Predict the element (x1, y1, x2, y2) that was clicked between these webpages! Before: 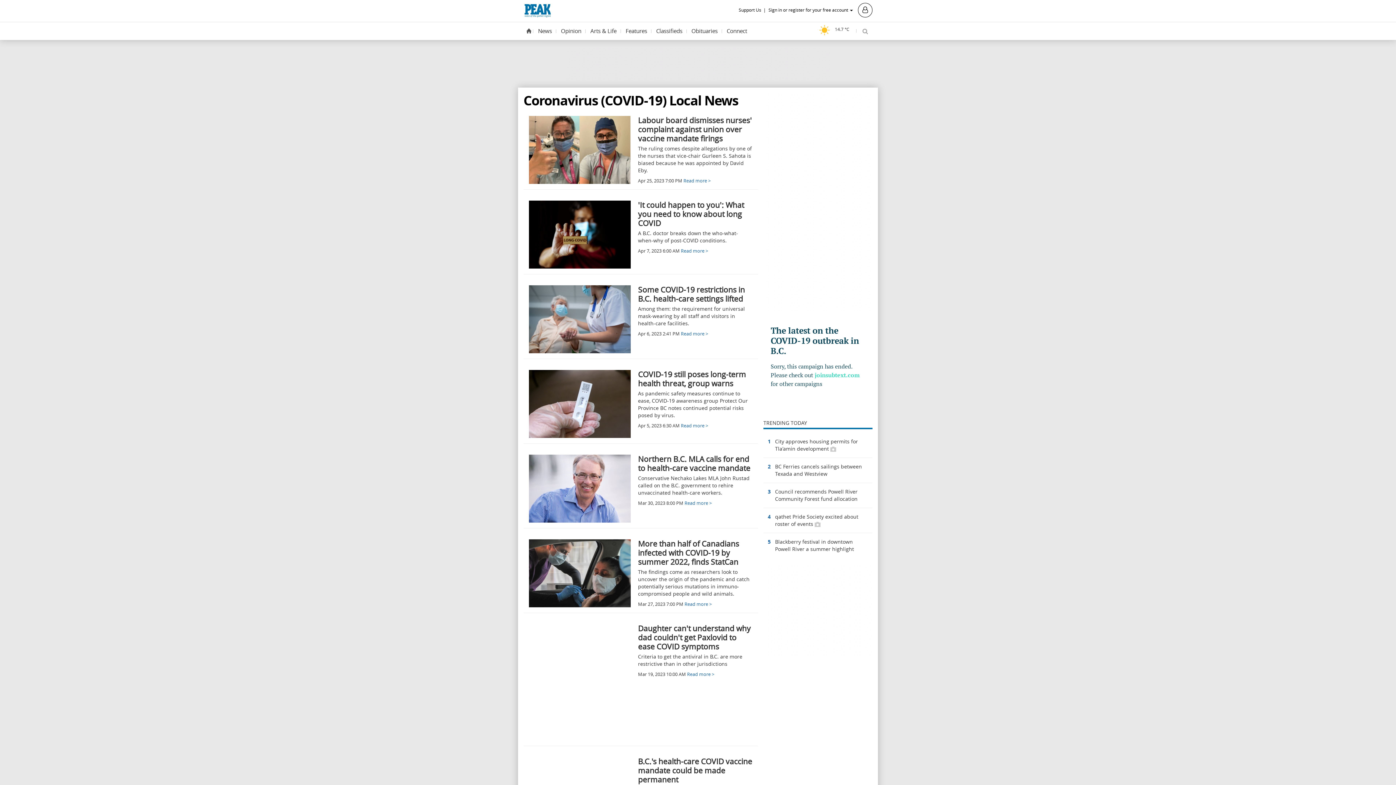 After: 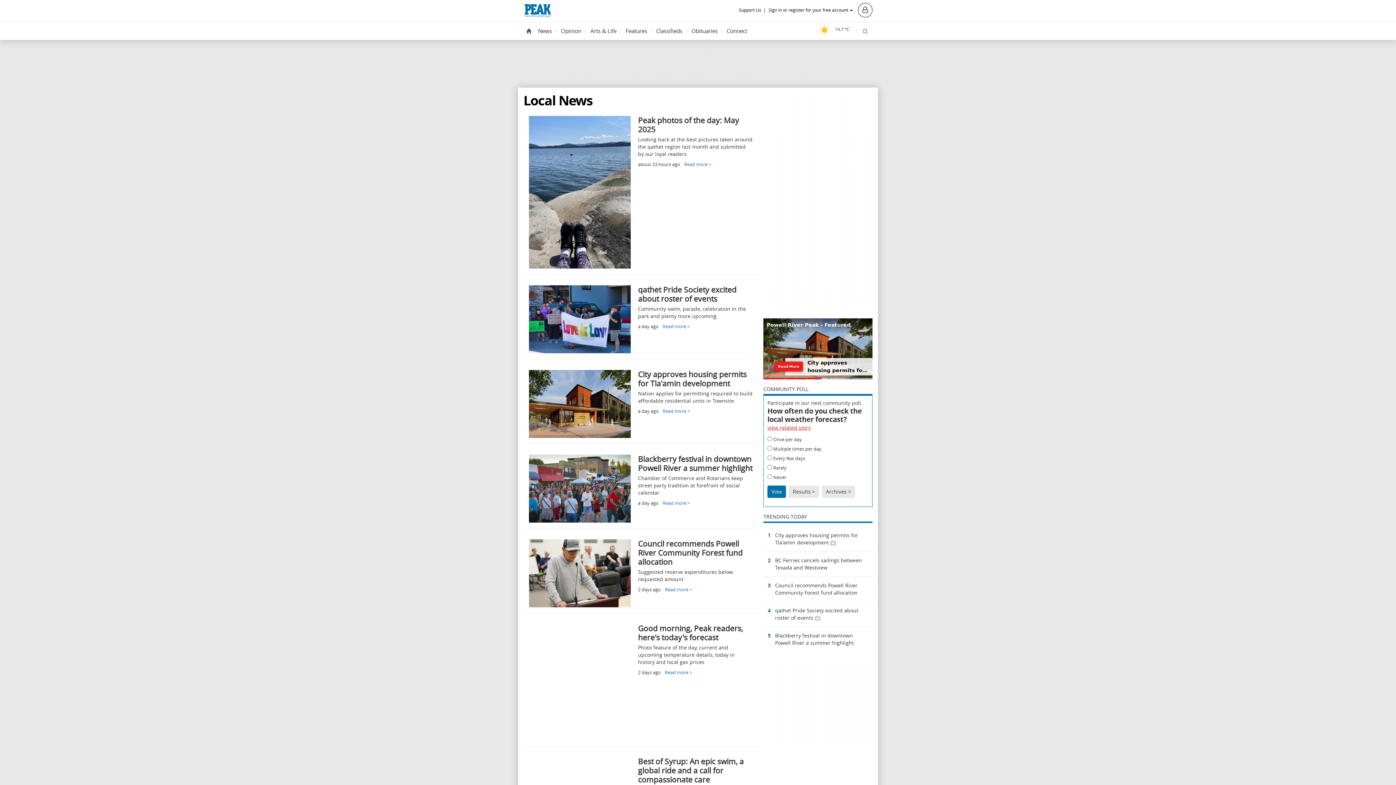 Action: bbox: (534, 24, 555, 38) label: News